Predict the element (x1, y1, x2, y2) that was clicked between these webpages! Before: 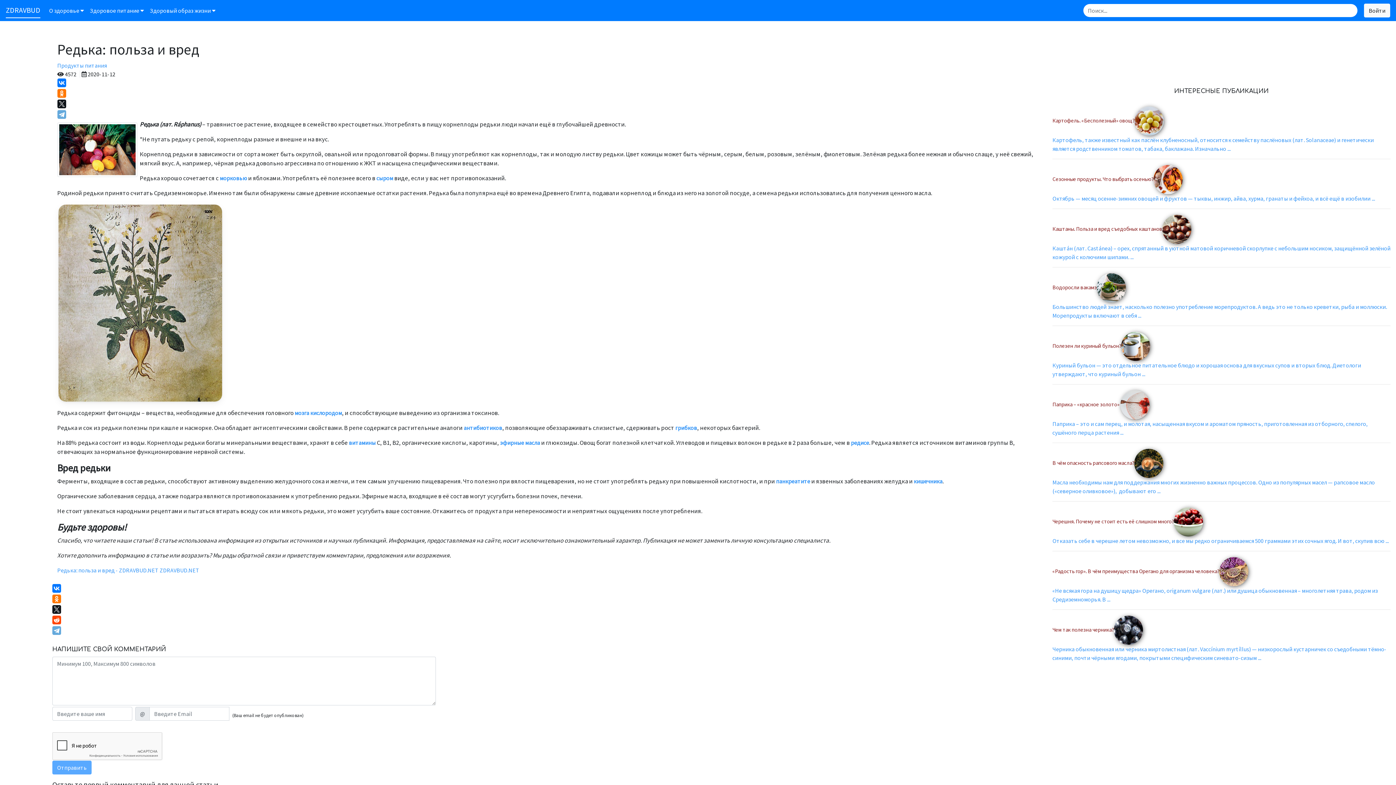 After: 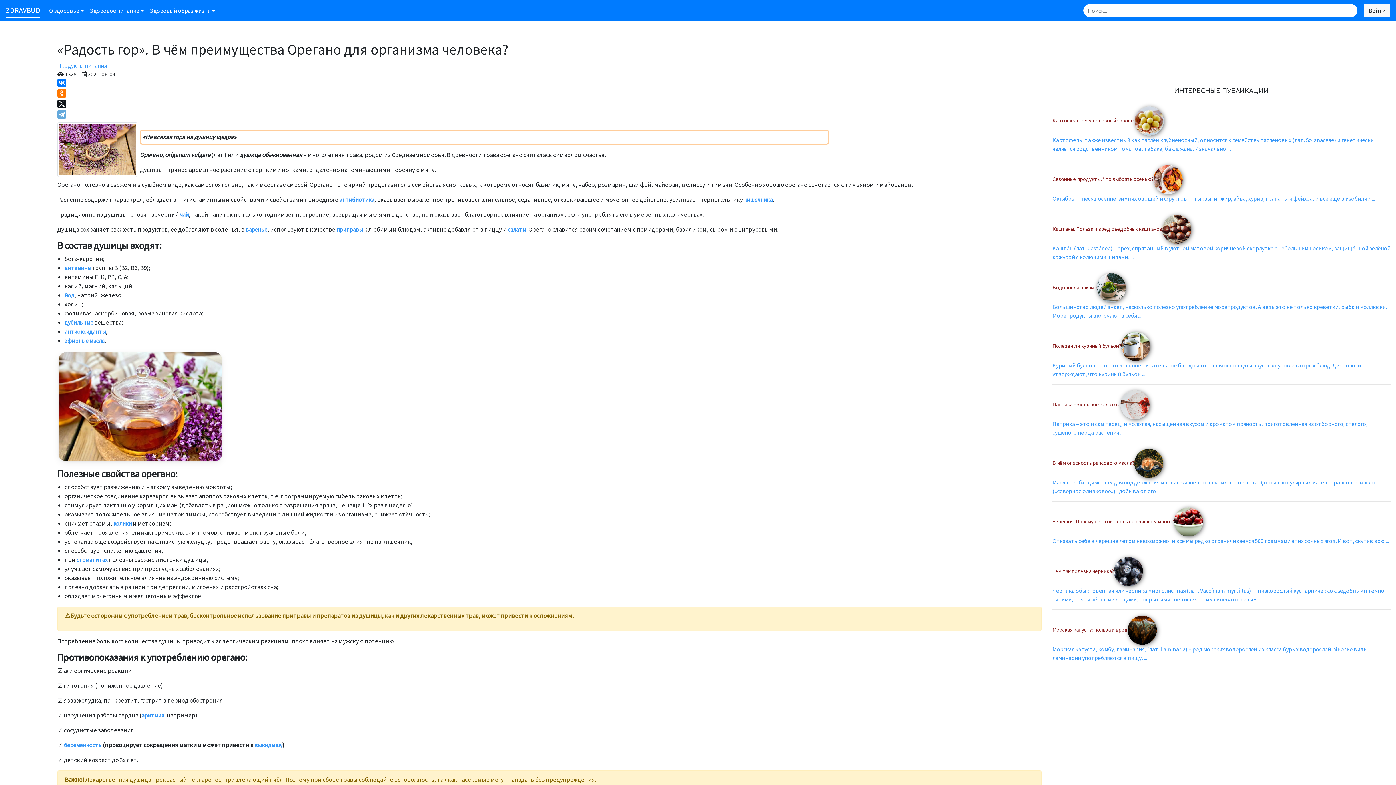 Action: label: «Радость гор». В чём преимущества Орегано для организма человека? bbox: (1052, 567, 1248, 574)